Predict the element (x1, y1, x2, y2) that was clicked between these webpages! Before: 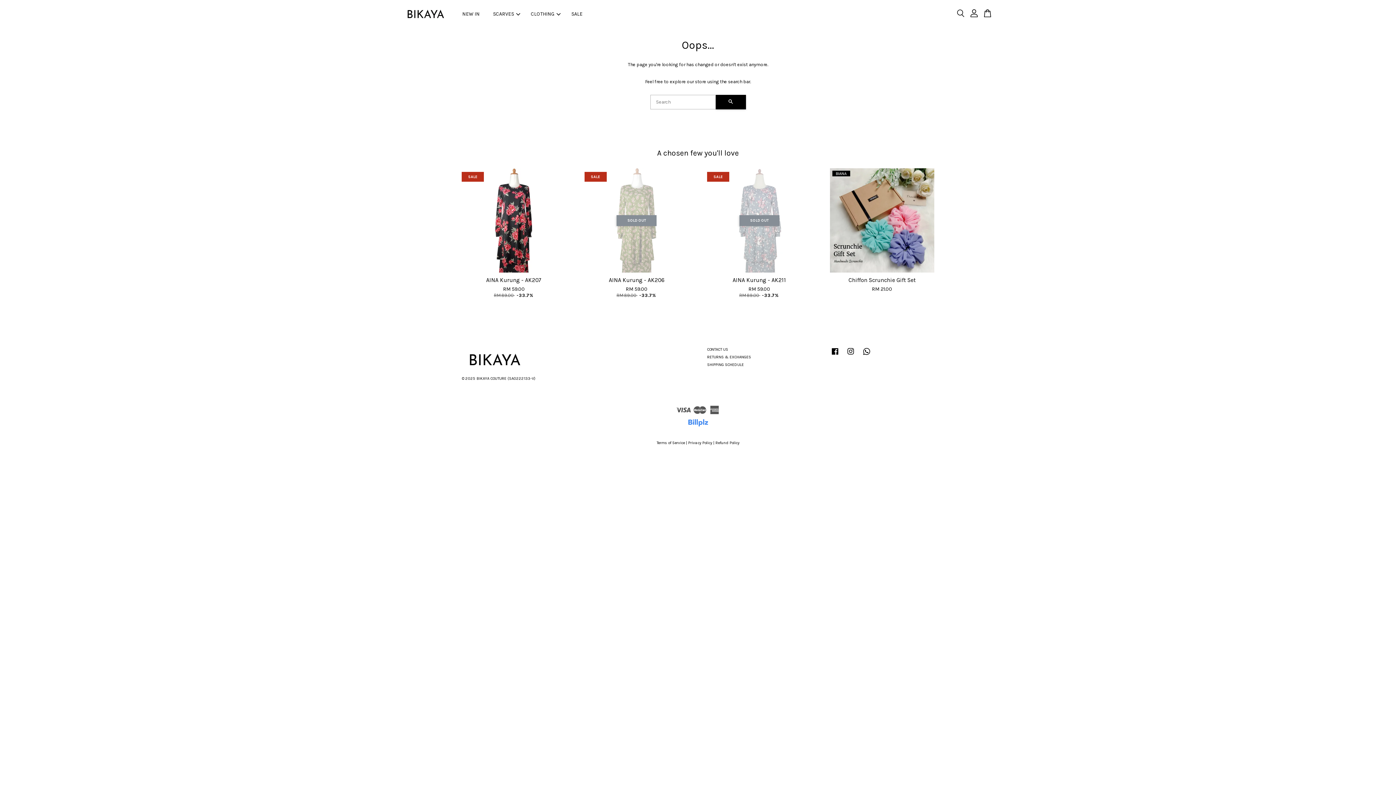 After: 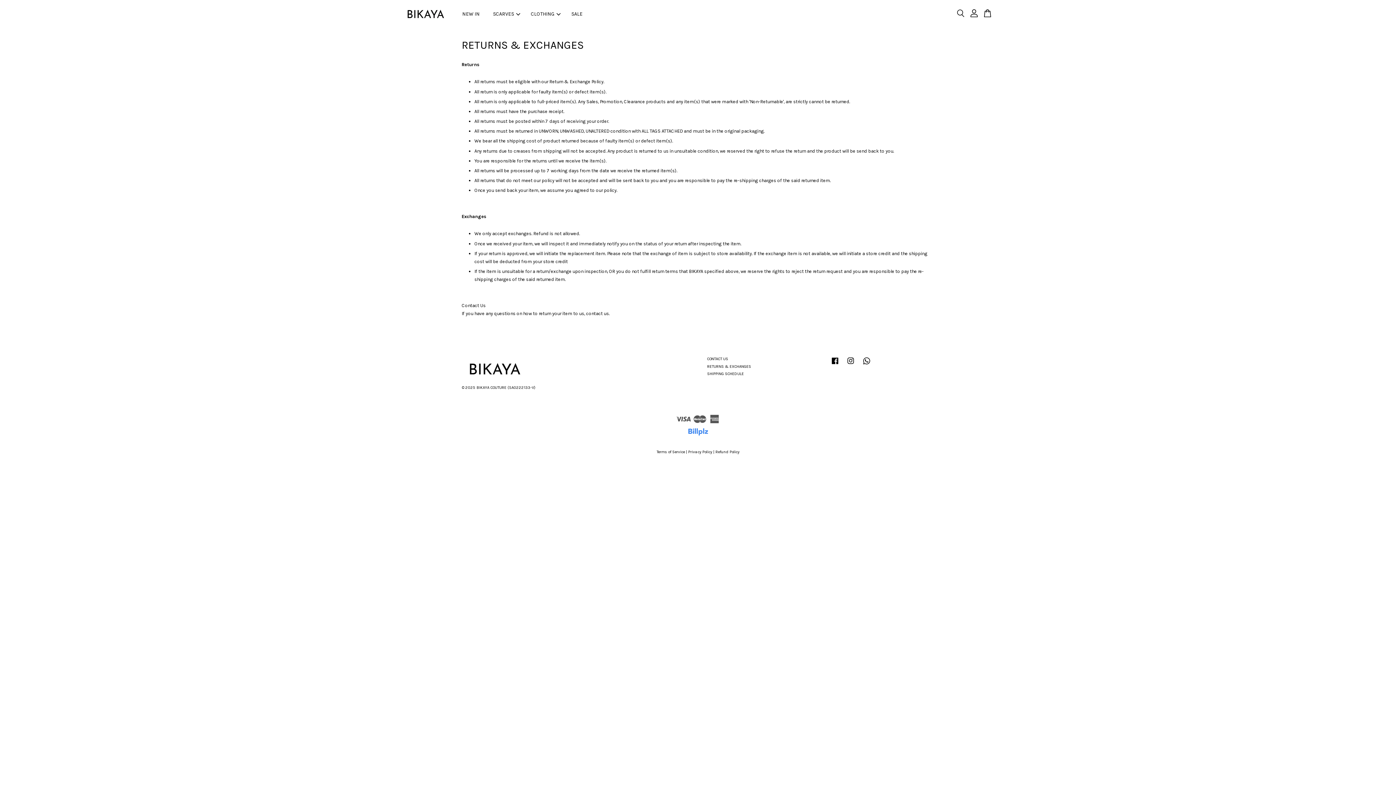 Action: label: RETURNS & EXCHANGES bbox: (707, 354, 751, 359)